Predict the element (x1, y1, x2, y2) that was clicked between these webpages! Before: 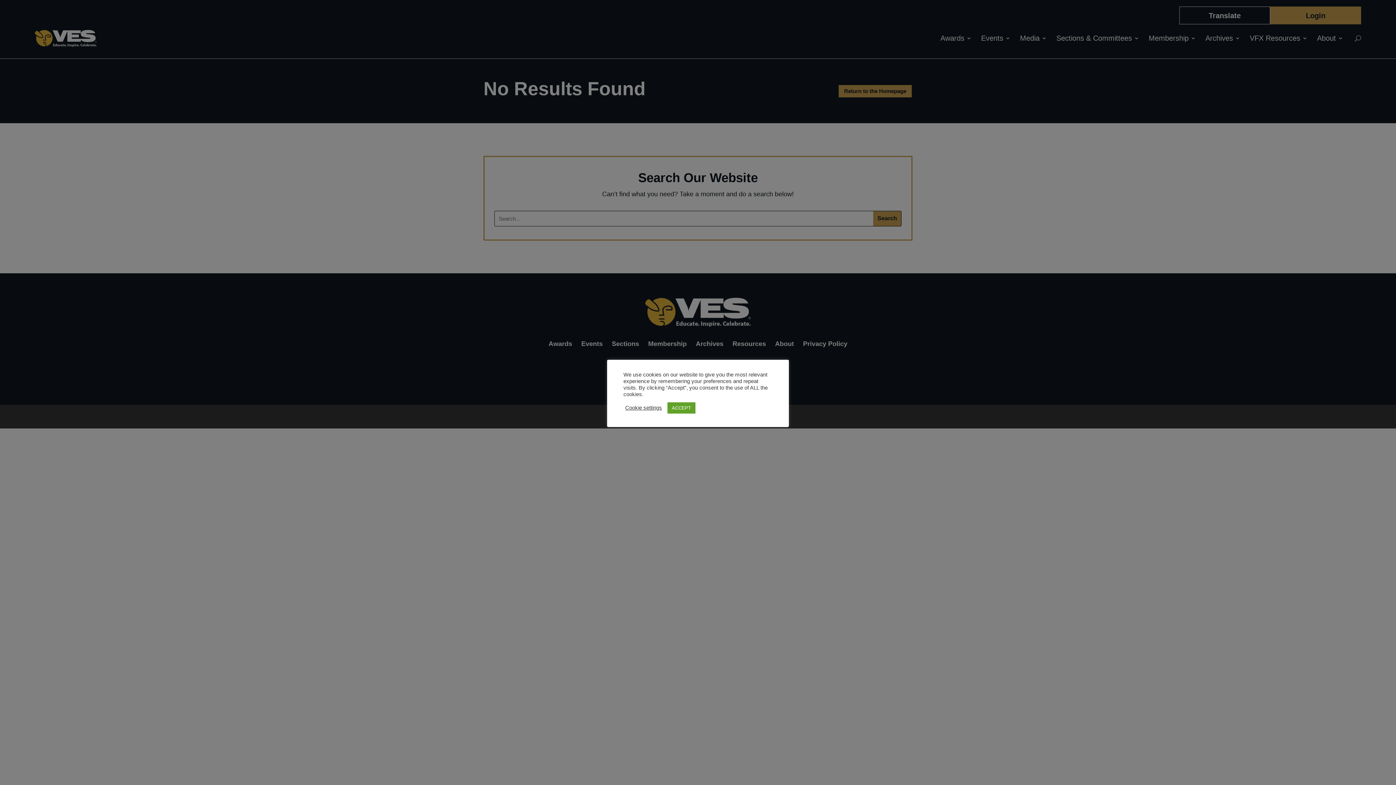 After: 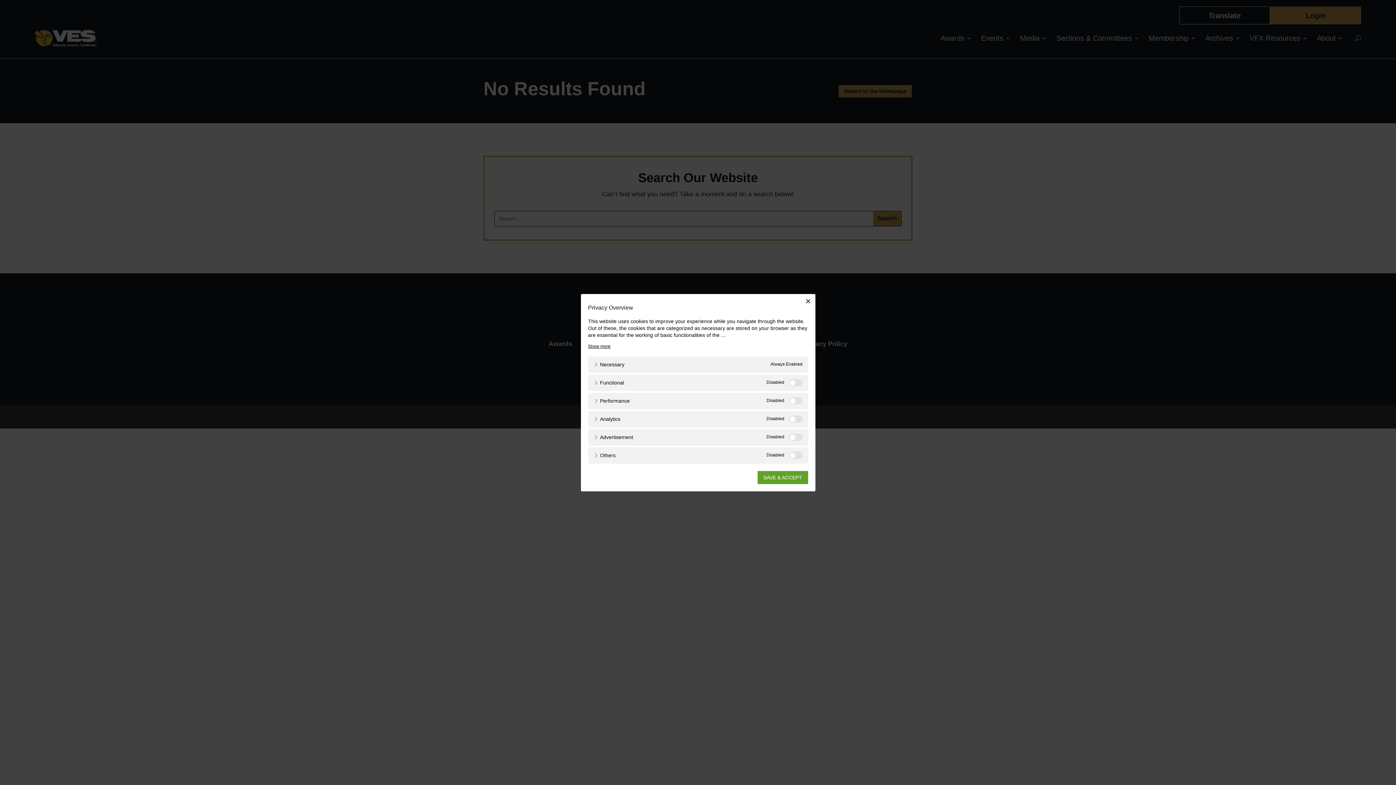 Action: label: Cookie settings bbox: (625, 404, 662, 411)